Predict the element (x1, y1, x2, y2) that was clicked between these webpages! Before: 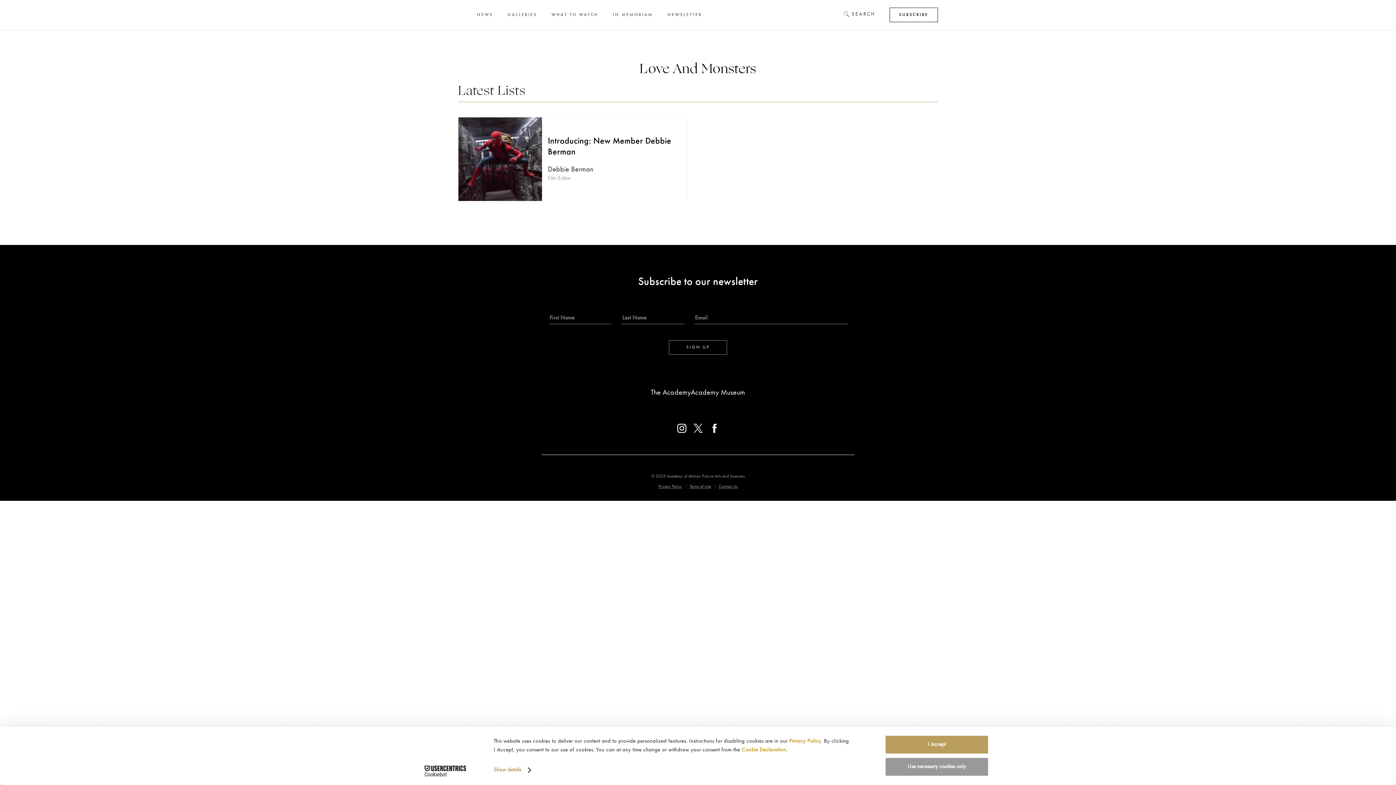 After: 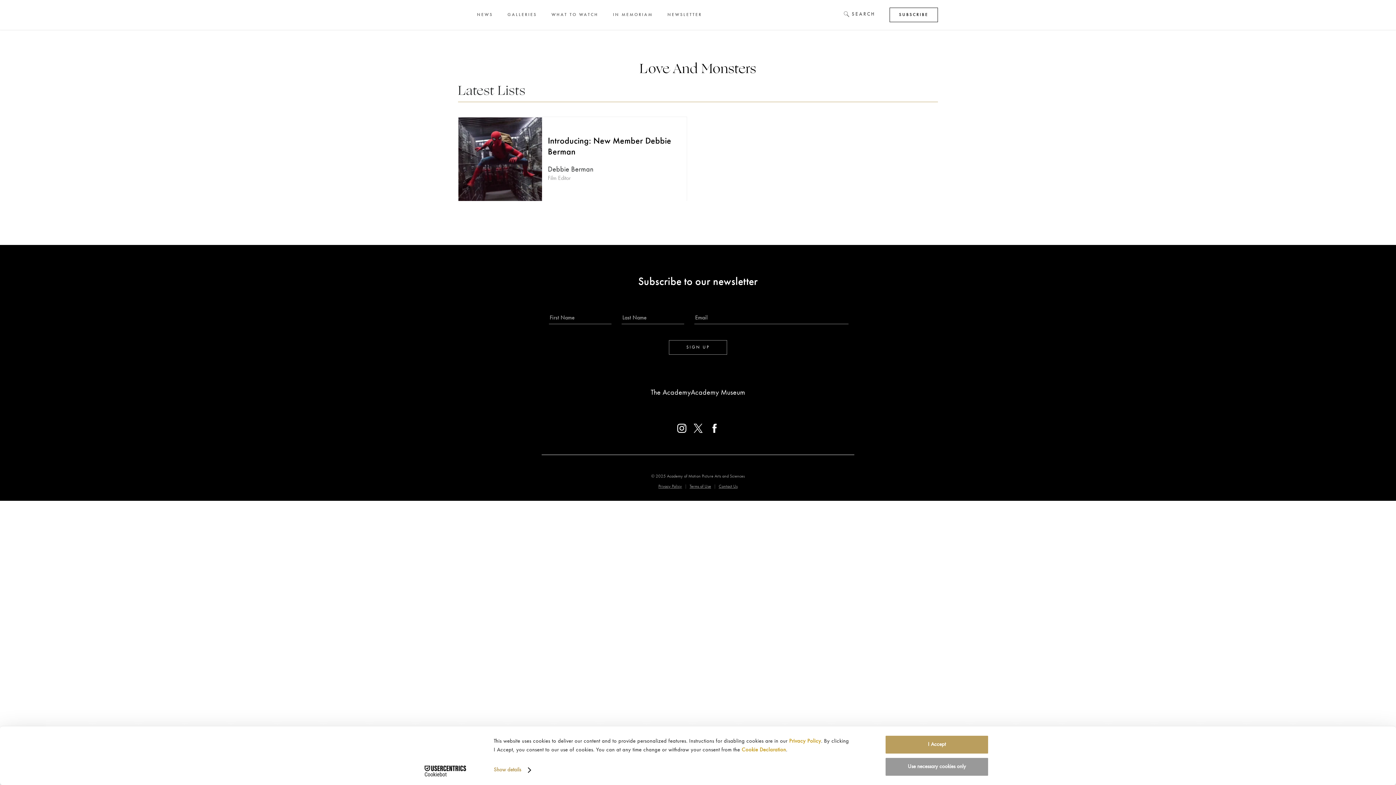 Action: label: Contact Us bbox: (715, 483, 741, 490)